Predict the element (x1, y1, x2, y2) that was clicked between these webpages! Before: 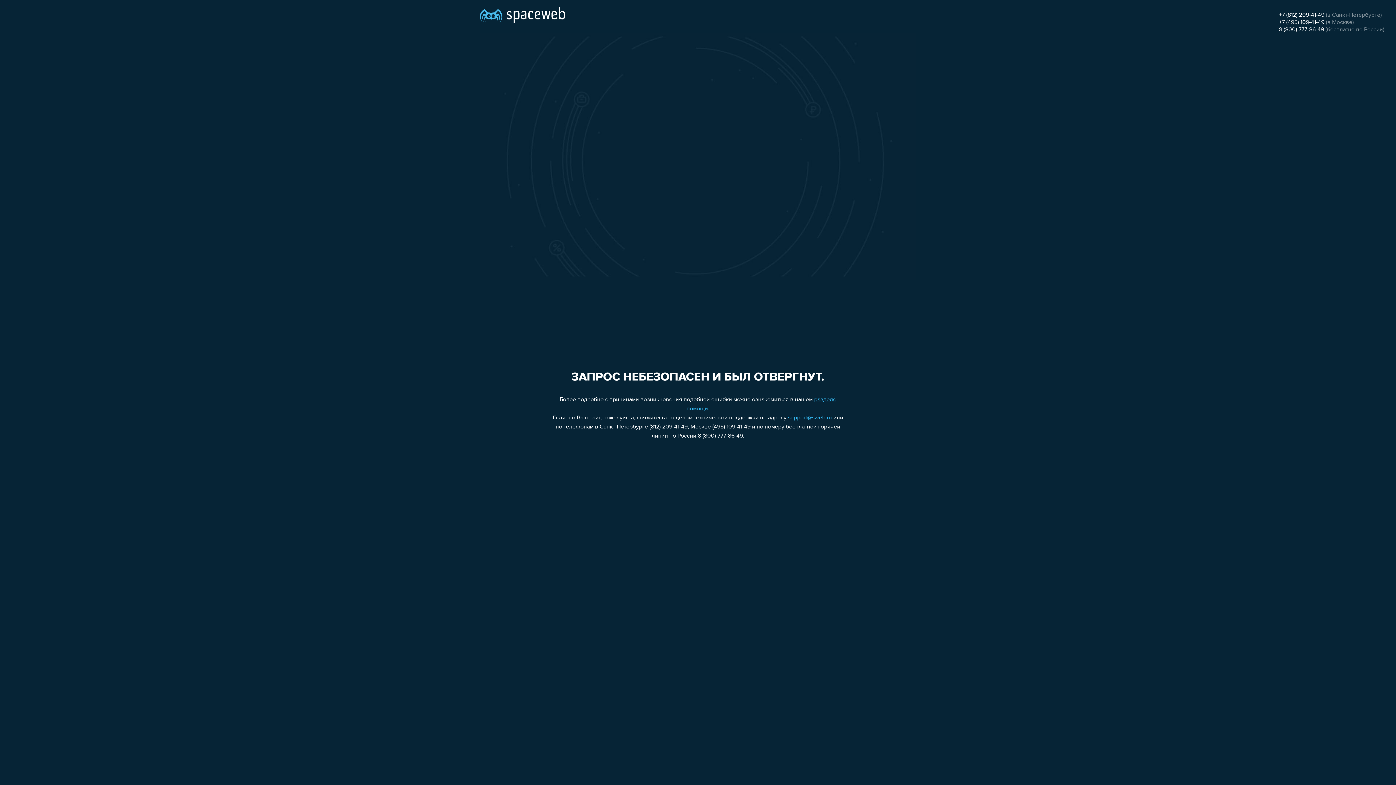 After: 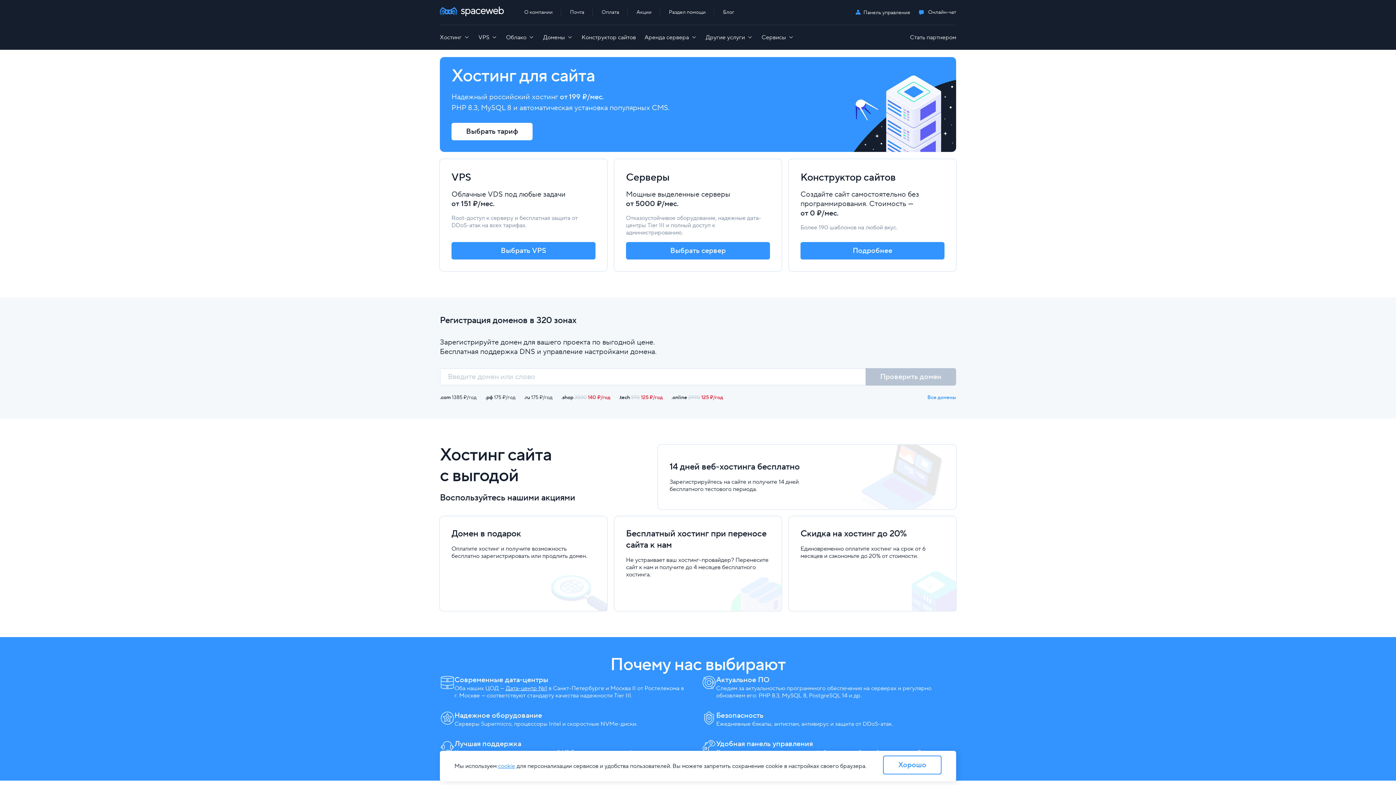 Action: bbox: (480, 0, 565, 25)